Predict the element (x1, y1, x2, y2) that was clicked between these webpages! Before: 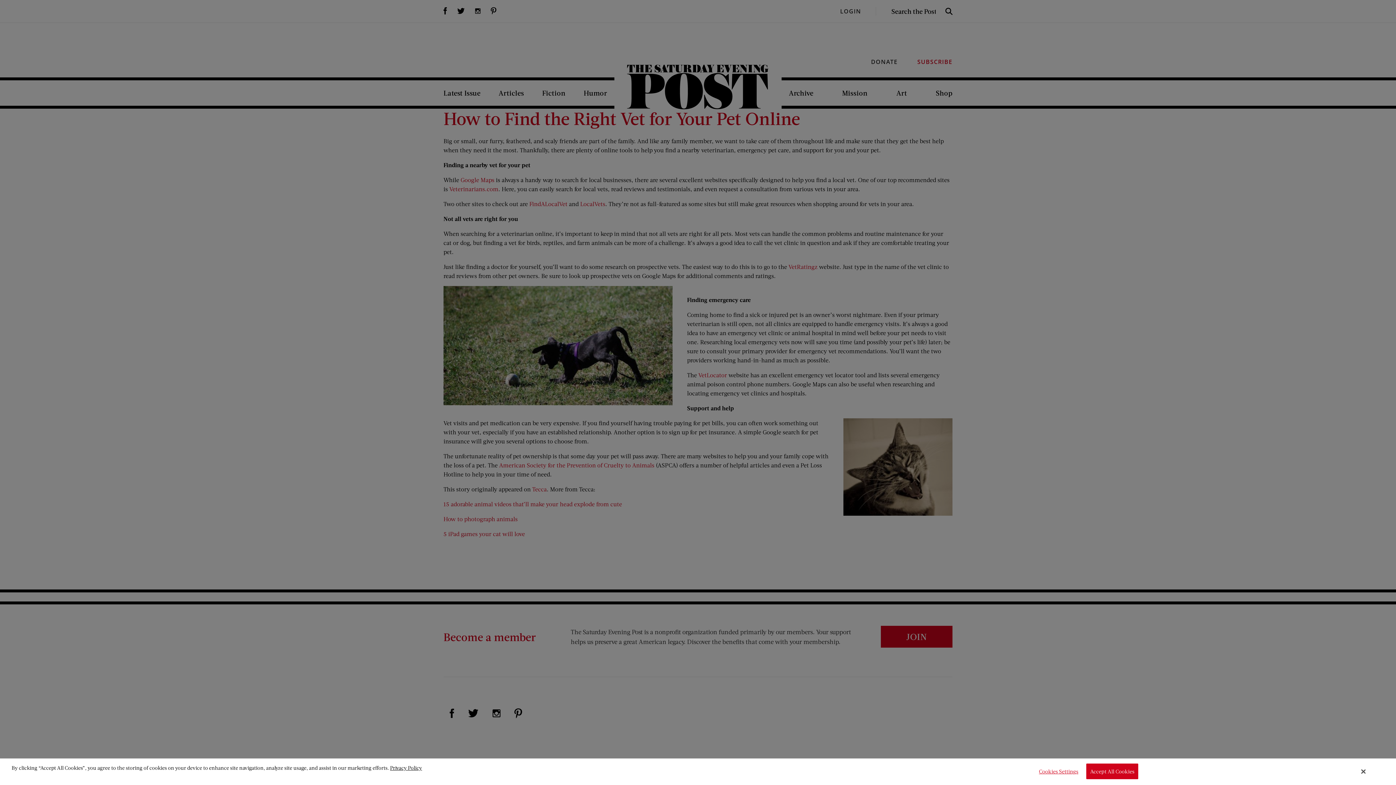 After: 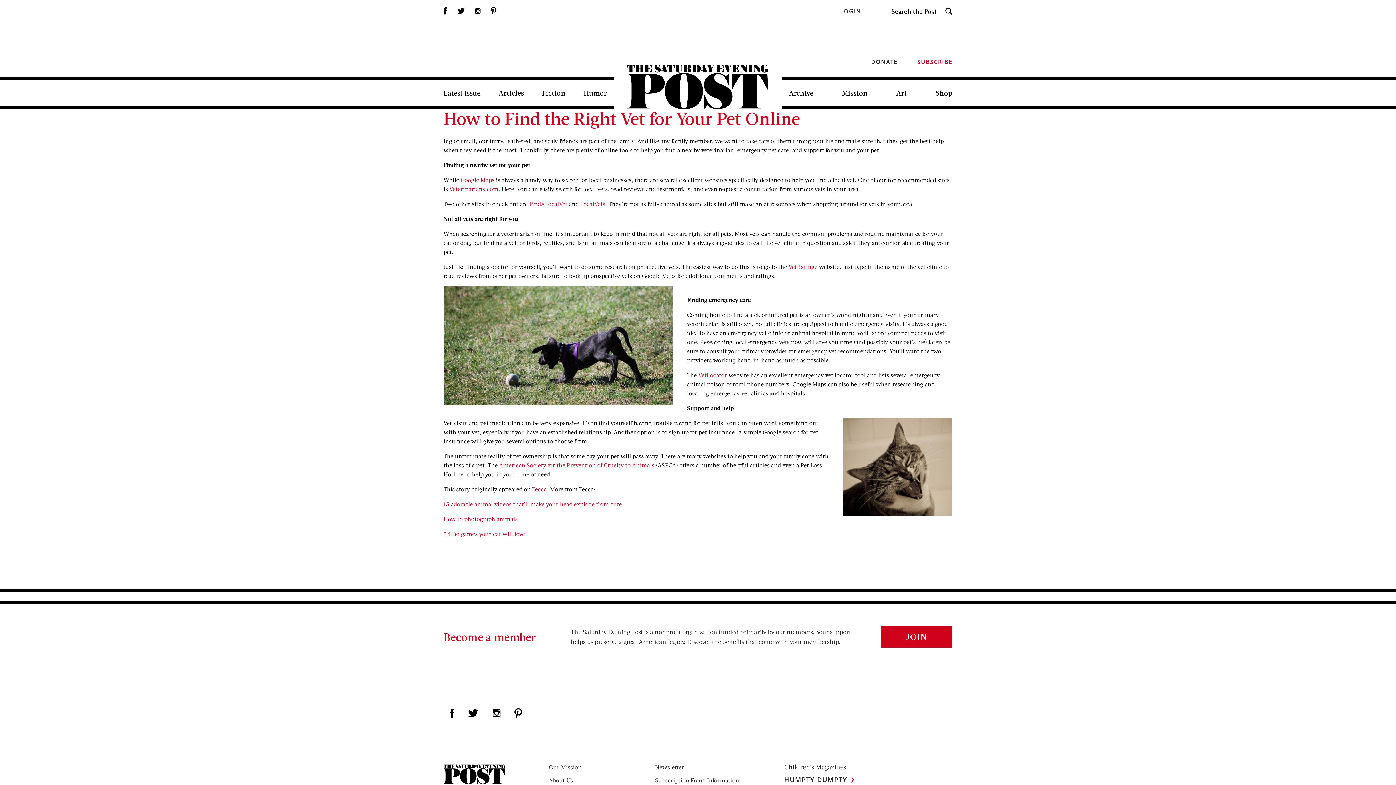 Action: bbox: (1361, 768, 1365, 775) label: Close Banner